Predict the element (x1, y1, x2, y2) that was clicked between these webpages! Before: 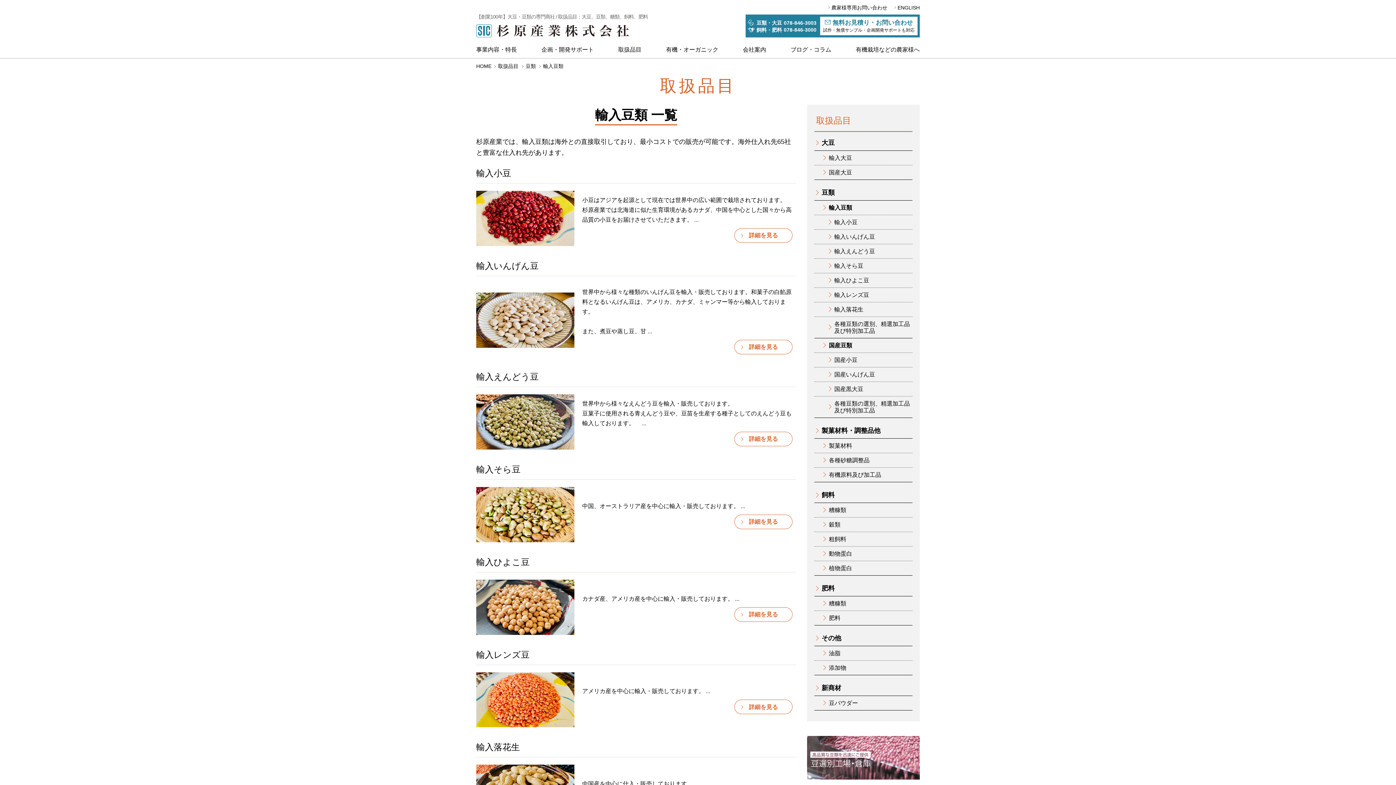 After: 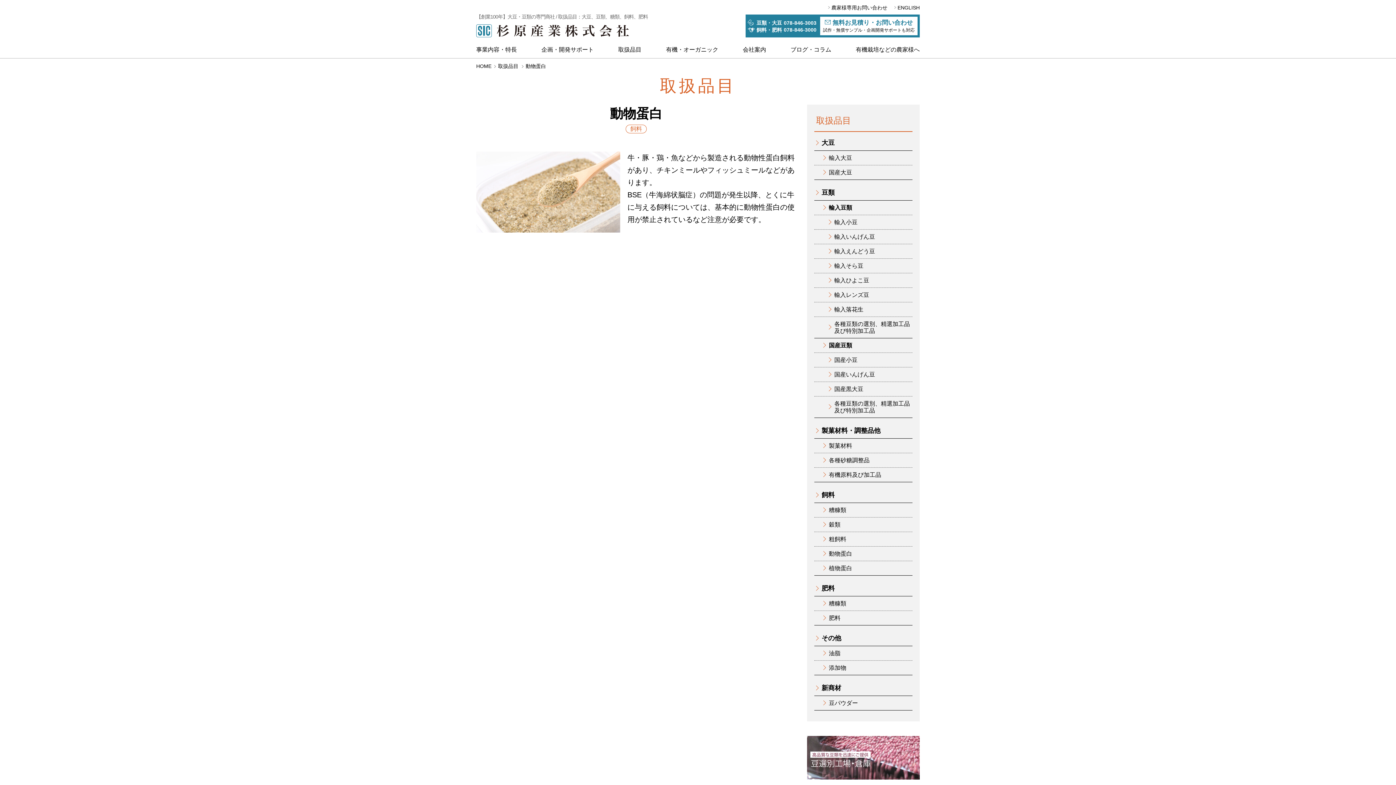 Action: label: 動物蛋白 bbox: (814, 546, 912, 561)